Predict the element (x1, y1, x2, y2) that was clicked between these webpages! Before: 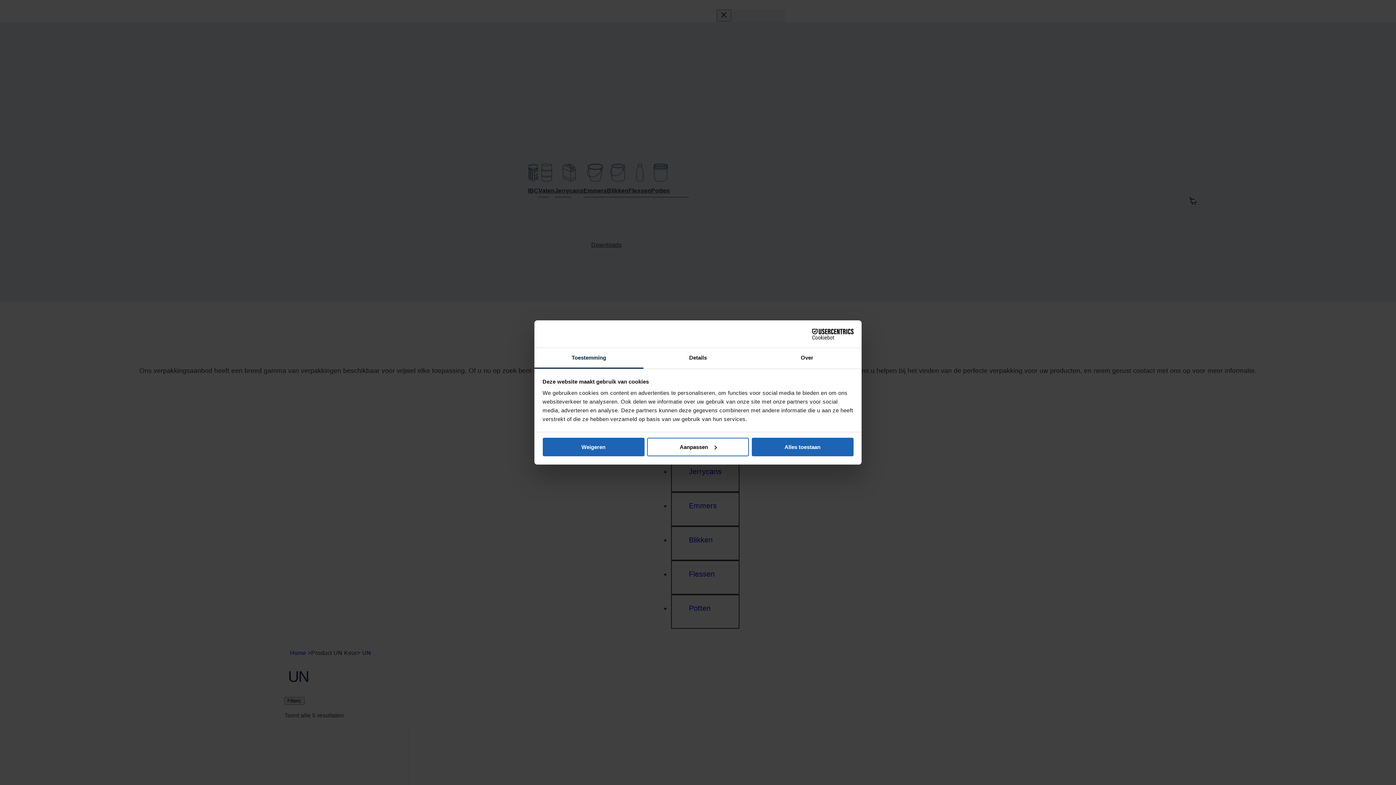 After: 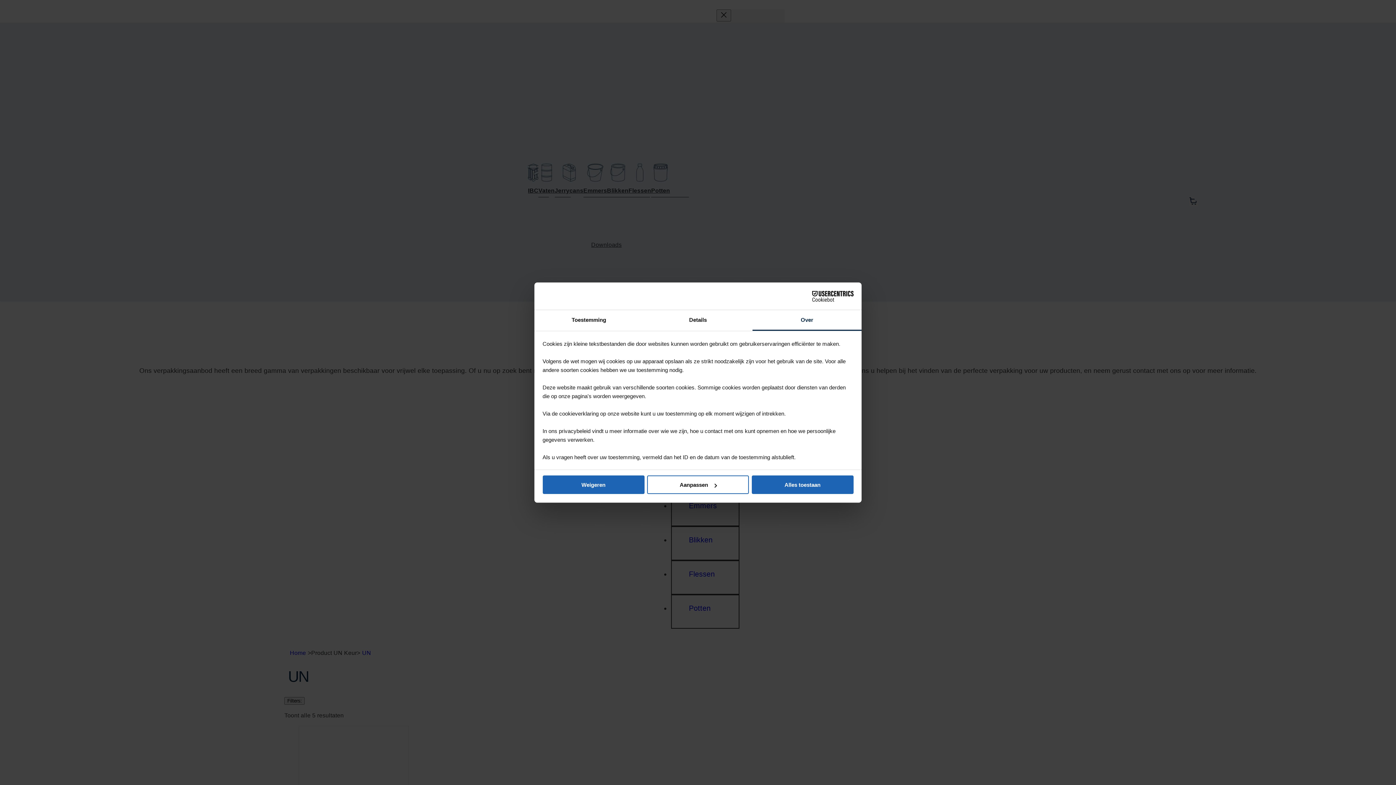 Action: bbox: (752, 348, 861, 368) label: Over